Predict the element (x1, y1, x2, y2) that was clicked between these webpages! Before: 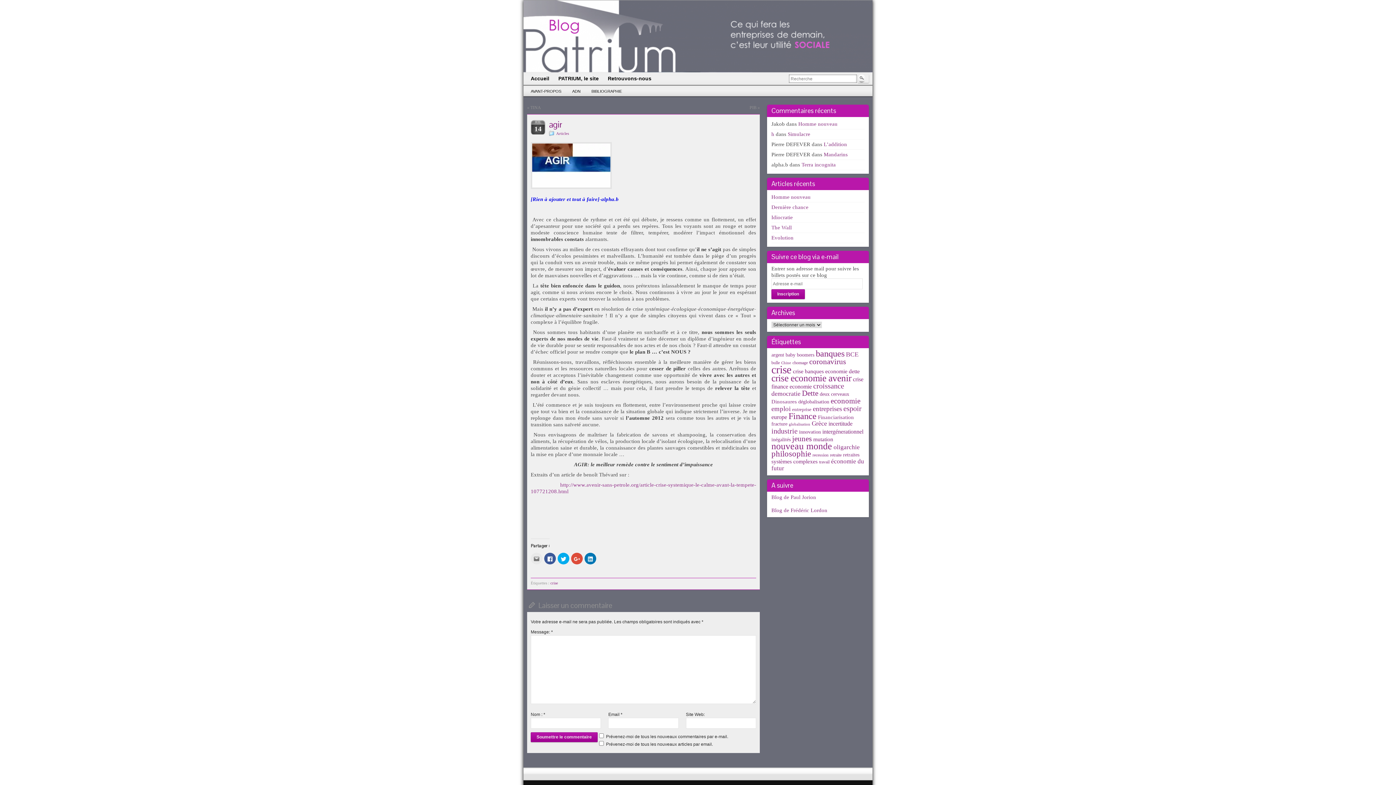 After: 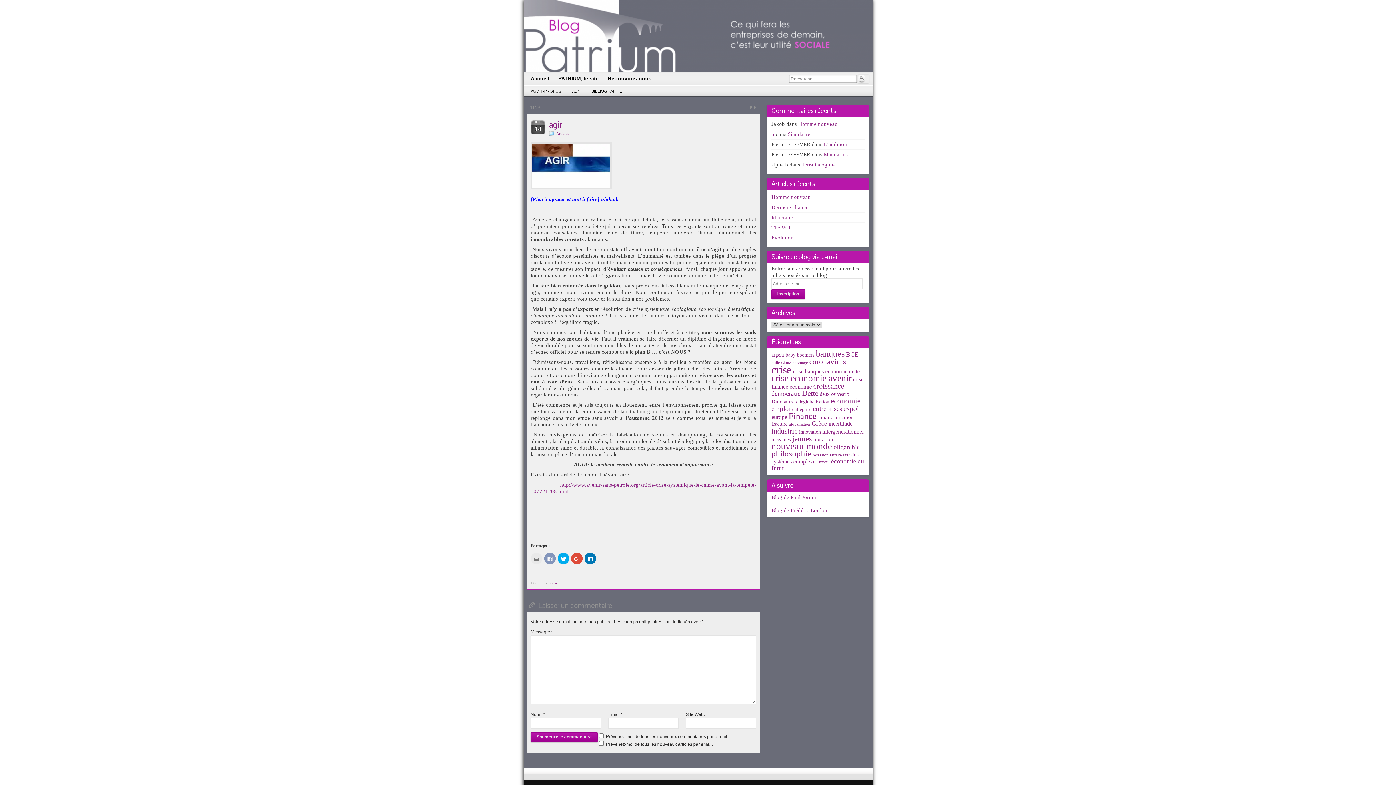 Action: label: Cliquez pour partager sur Facebook(ouvre dans une nouvelle fenêtre) bbox: (544, 553, 556, 564)